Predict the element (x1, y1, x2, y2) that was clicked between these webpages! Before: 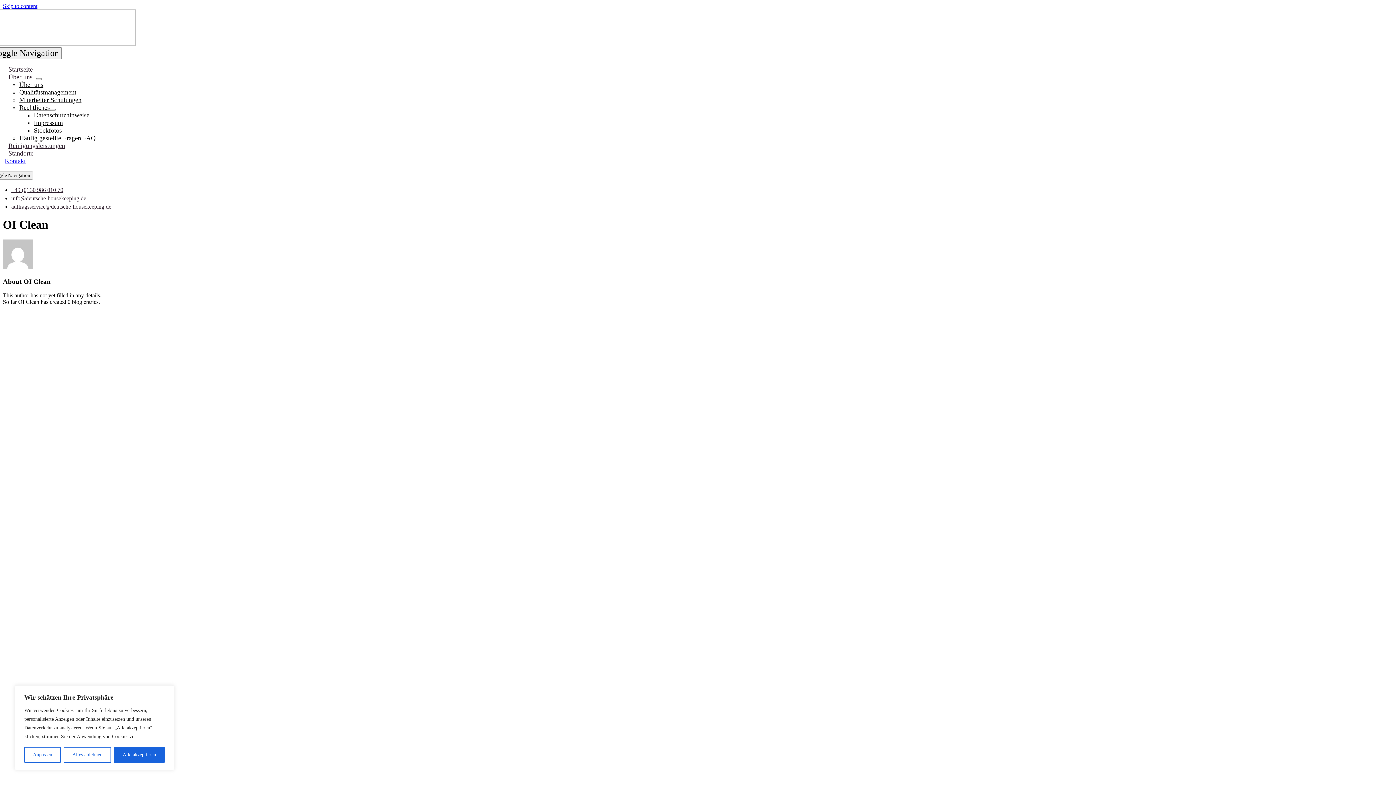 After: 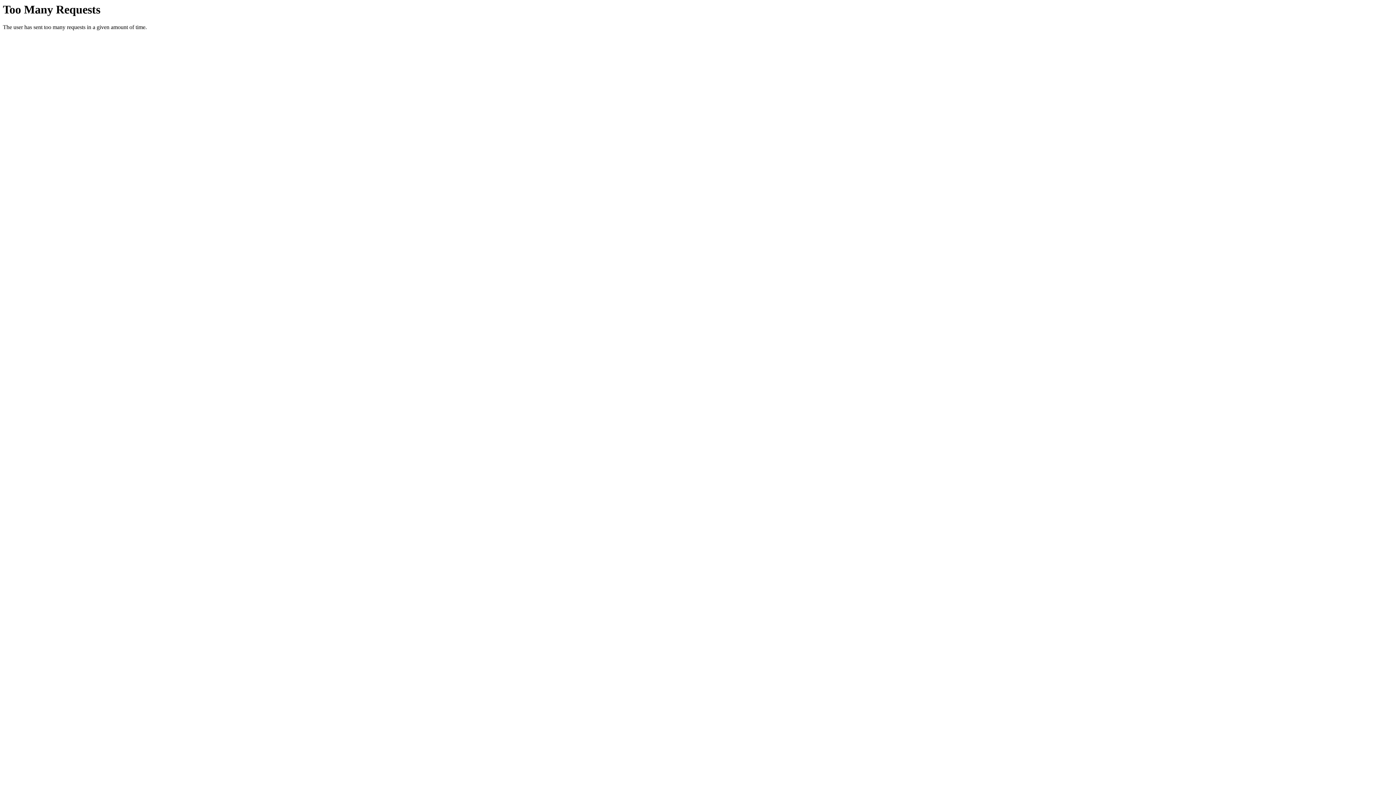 Action: label: dhi-3 bbox: (-9, 40, 135, 46)